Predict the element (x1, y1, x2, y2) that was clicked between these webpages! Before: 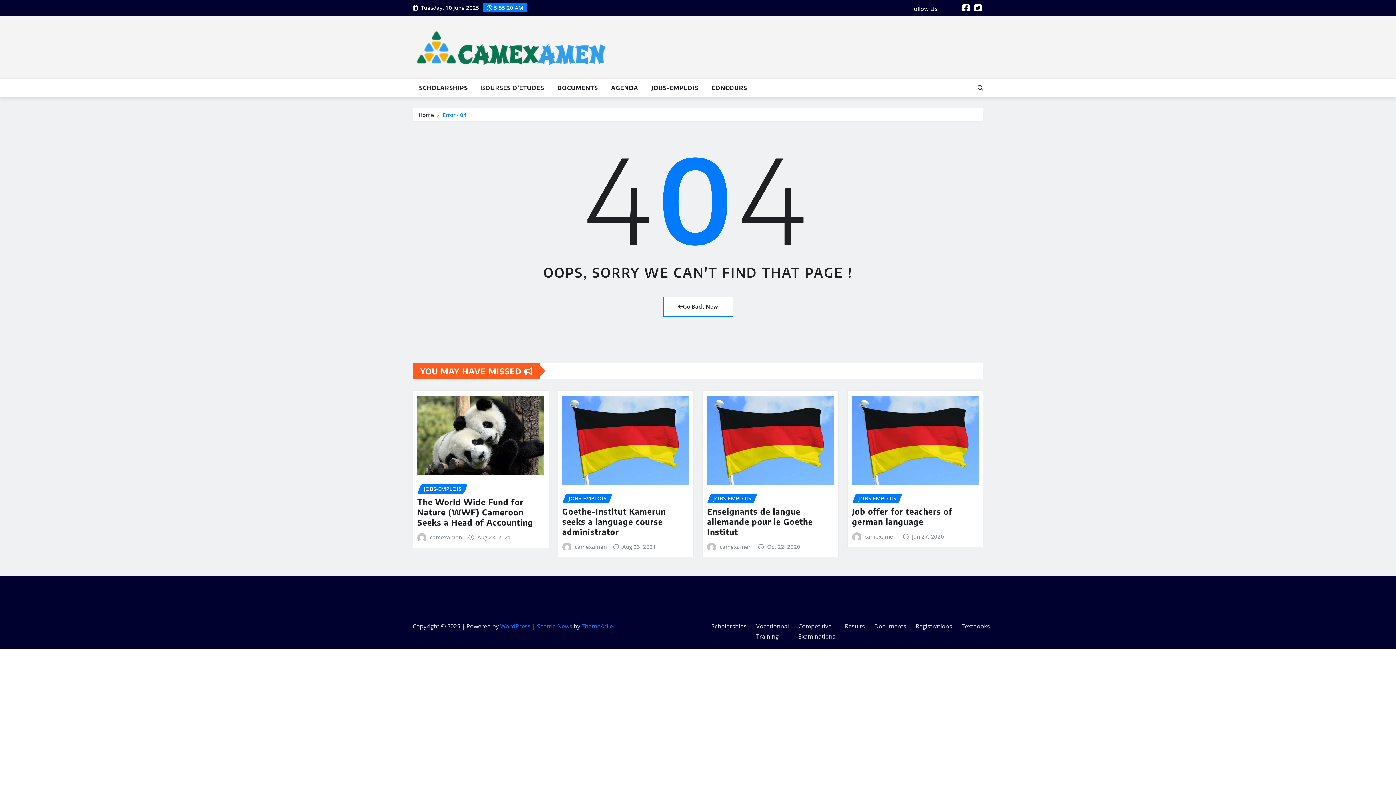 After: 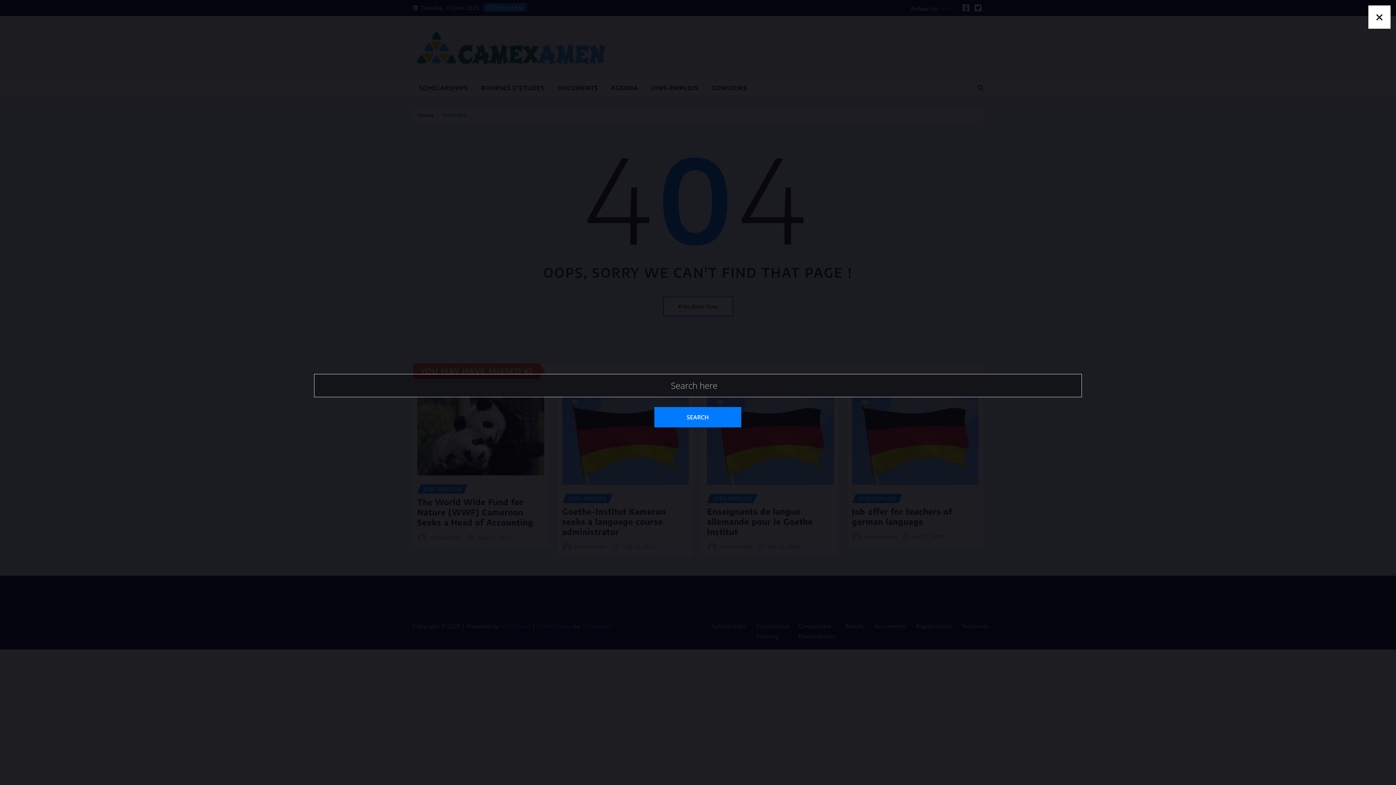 Action: bbox: (977, 83, 983, 91)